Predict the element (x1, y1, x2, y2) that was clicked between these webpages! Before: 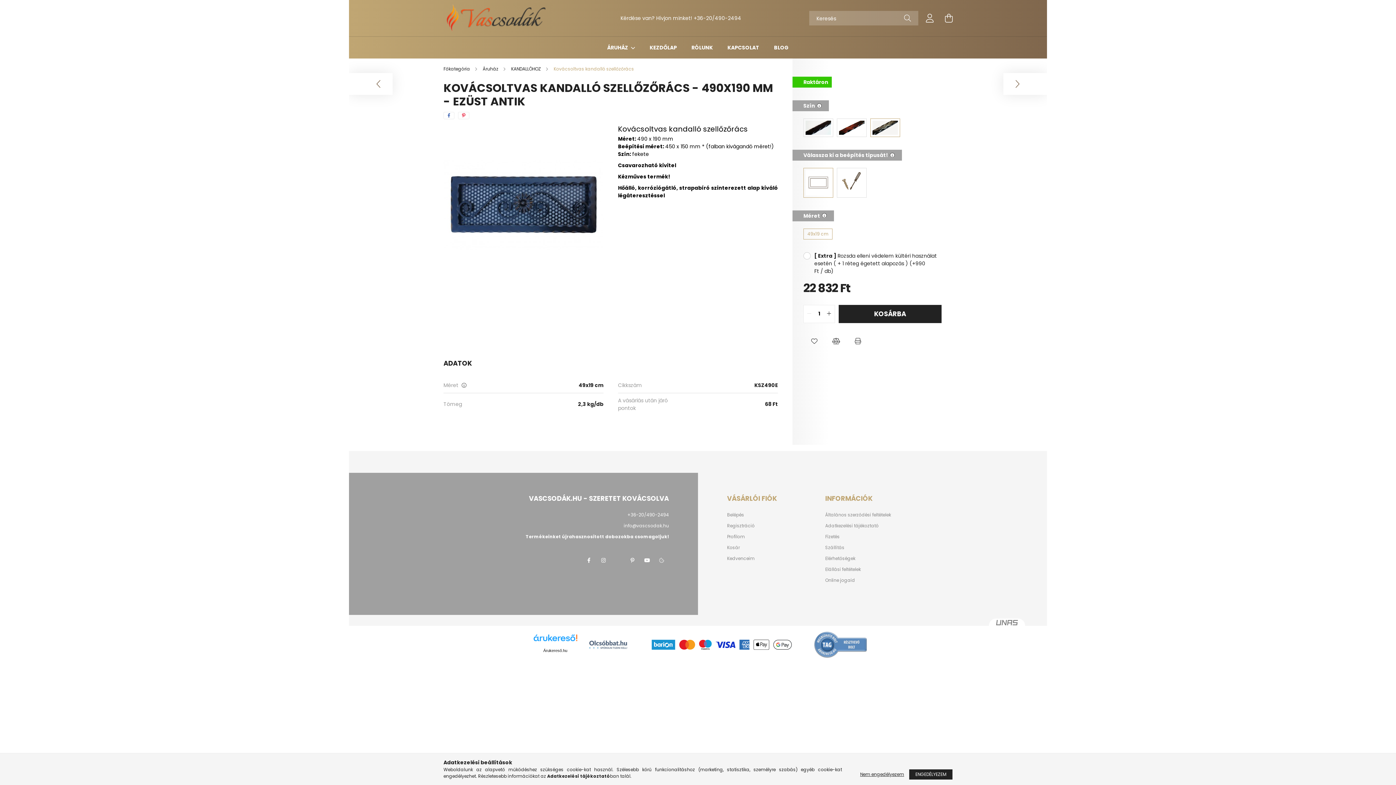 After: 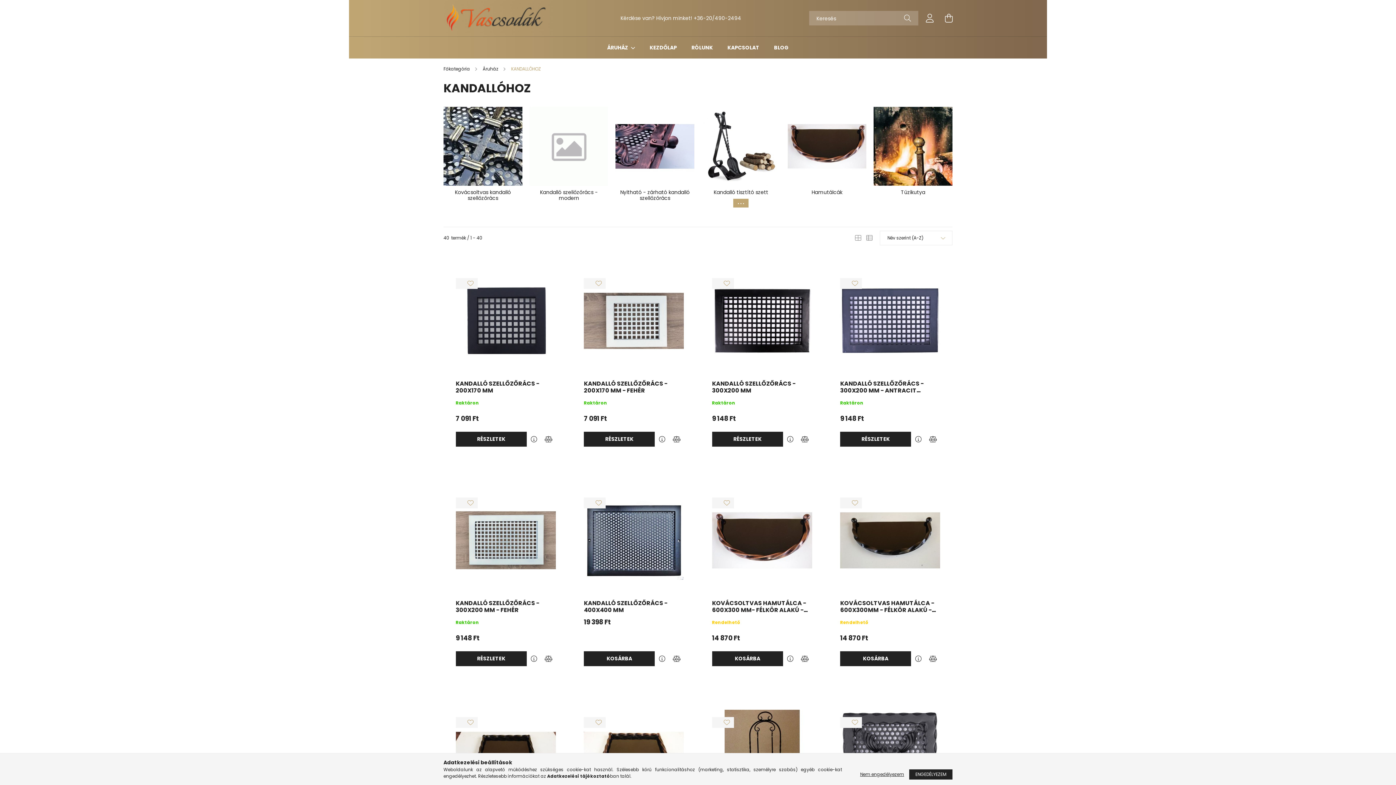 Action: label: KANDALLÓHOZ  bbox: (511, 65, 542, 72)